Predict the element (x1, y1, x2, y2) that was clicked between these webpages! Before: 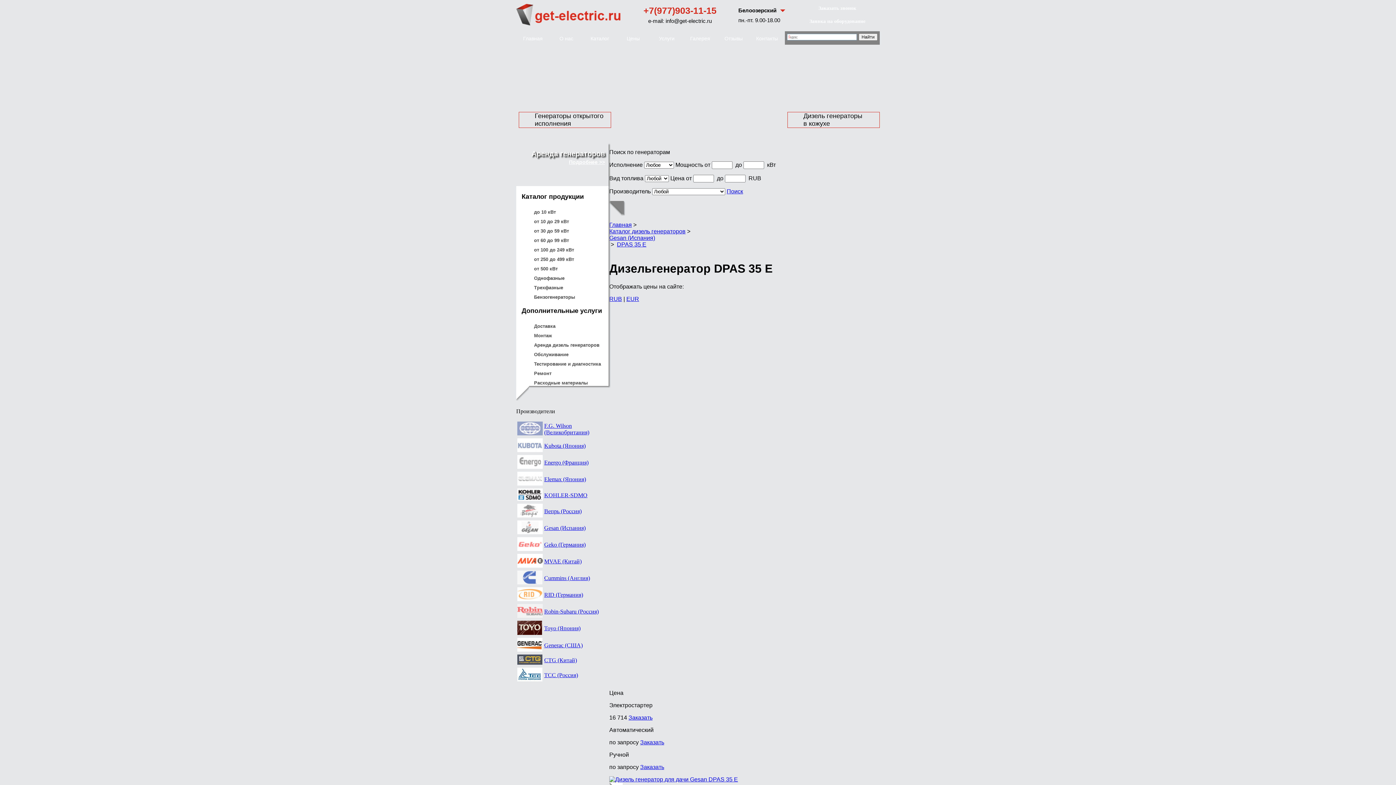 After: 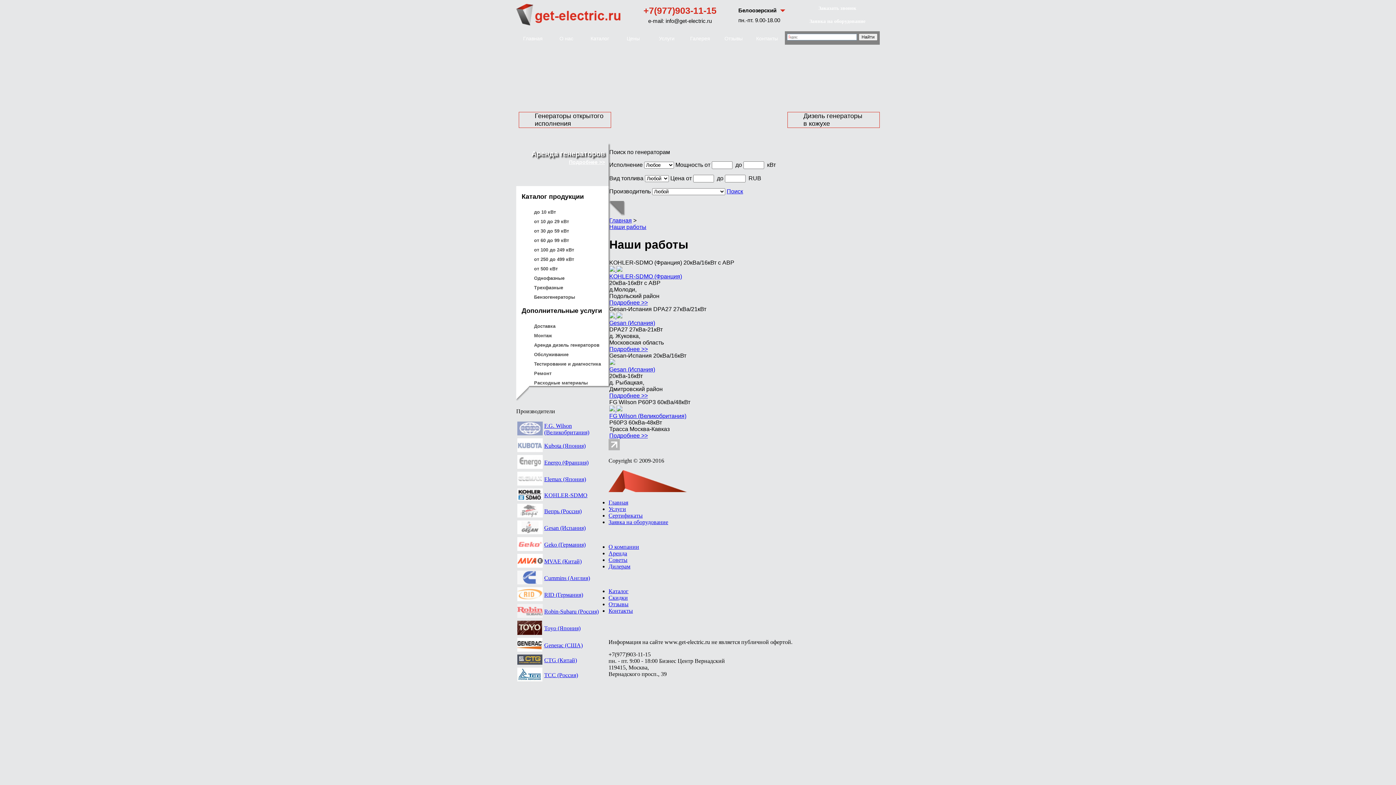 Action: label: Галерея bbox: (683, 31, 717, 45)